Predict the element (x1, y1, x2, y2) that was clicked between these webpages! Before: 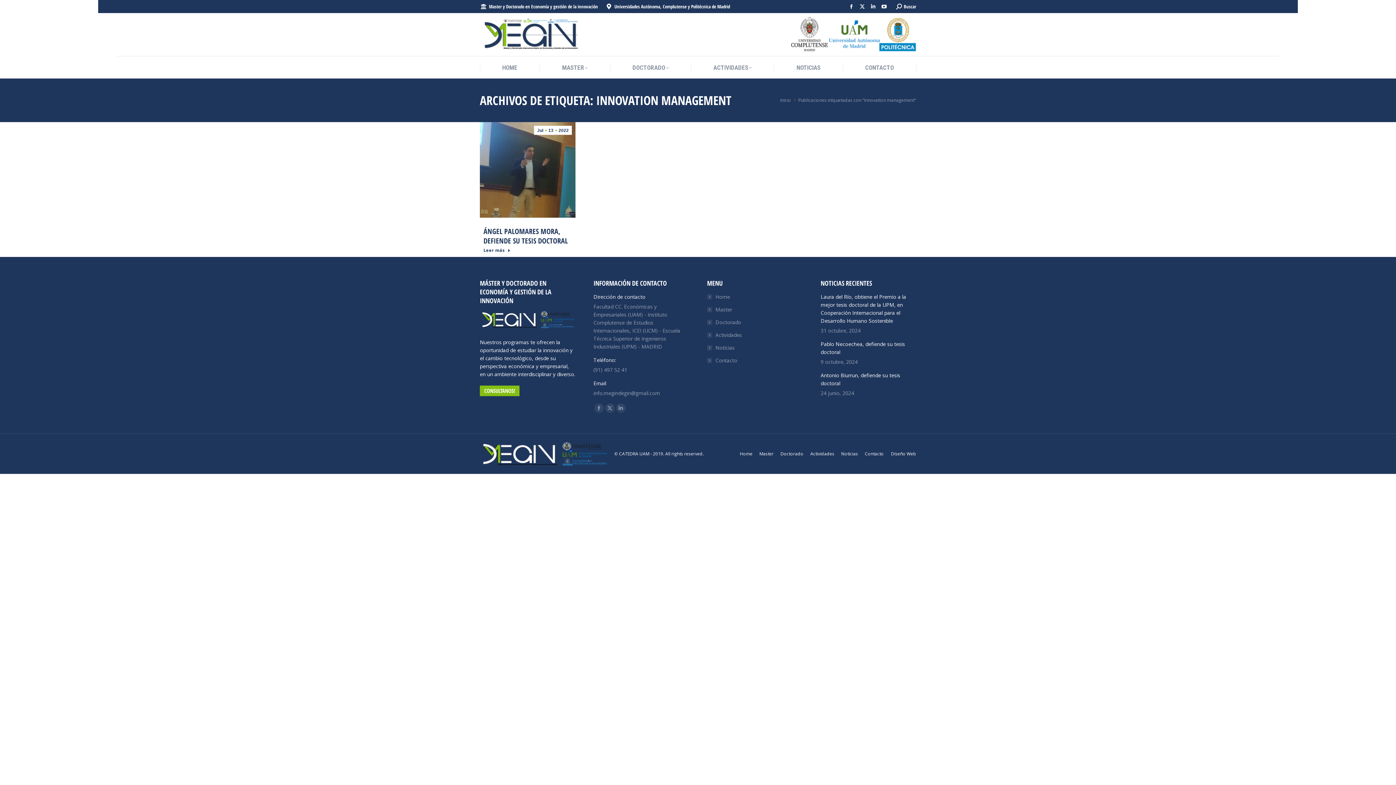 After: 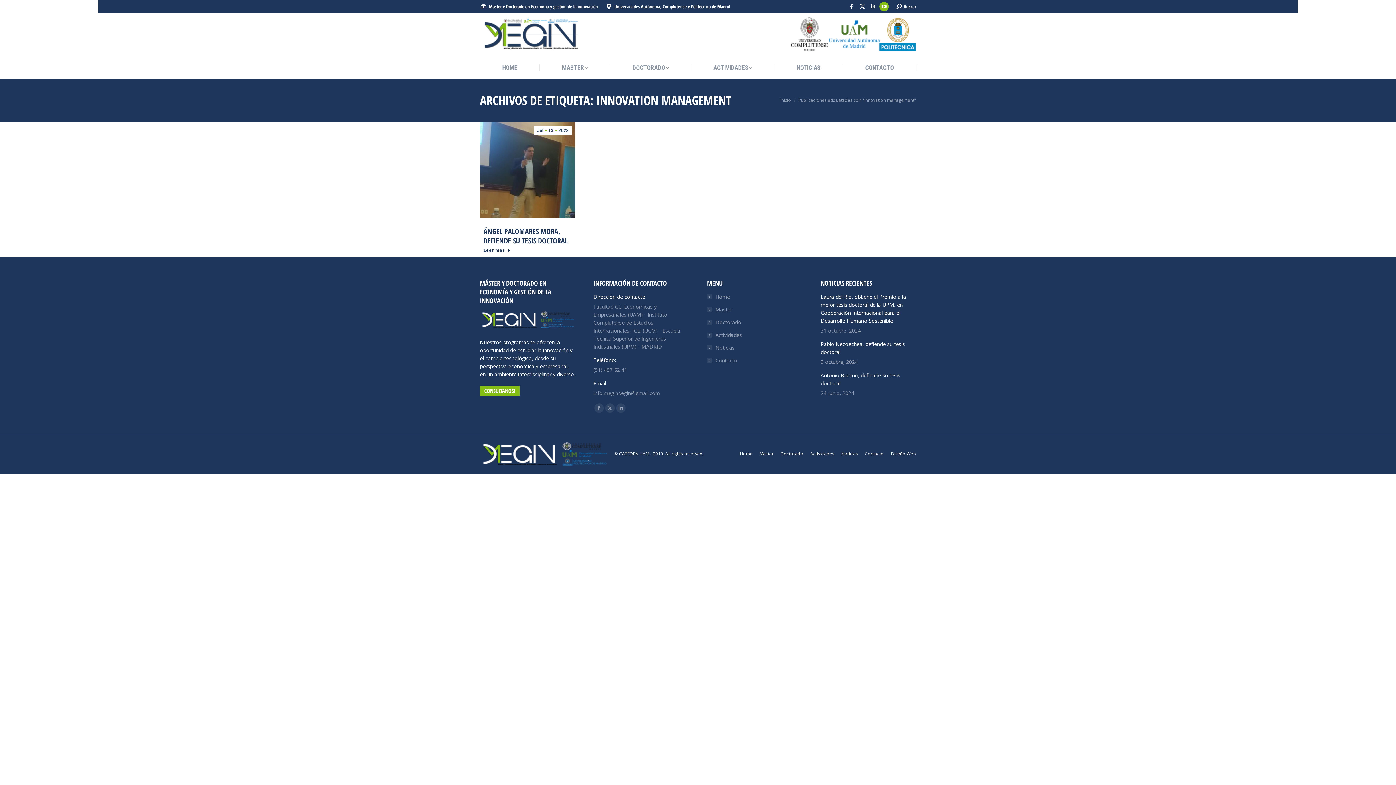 Action: label: YouTube page opens in new window bbox: (879, 1, 889, 11)